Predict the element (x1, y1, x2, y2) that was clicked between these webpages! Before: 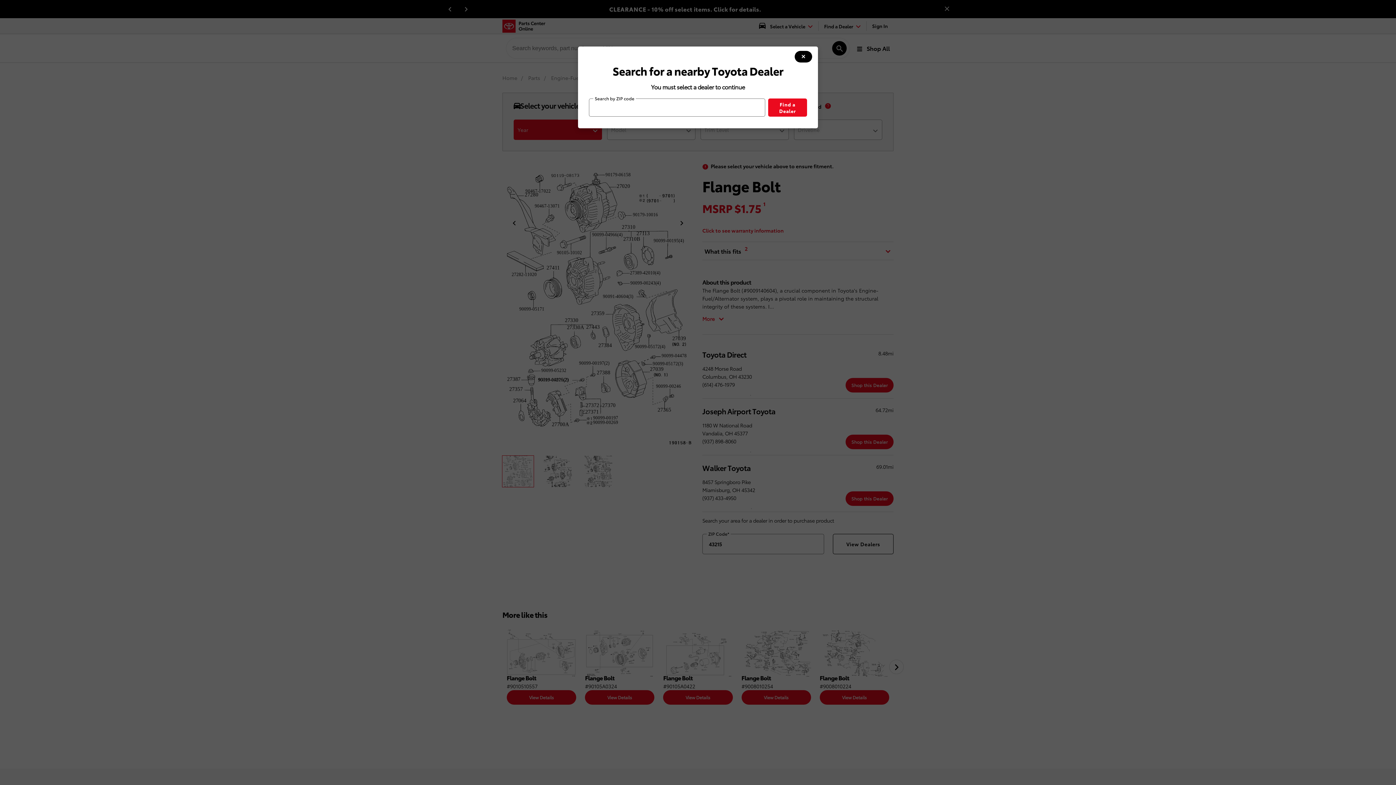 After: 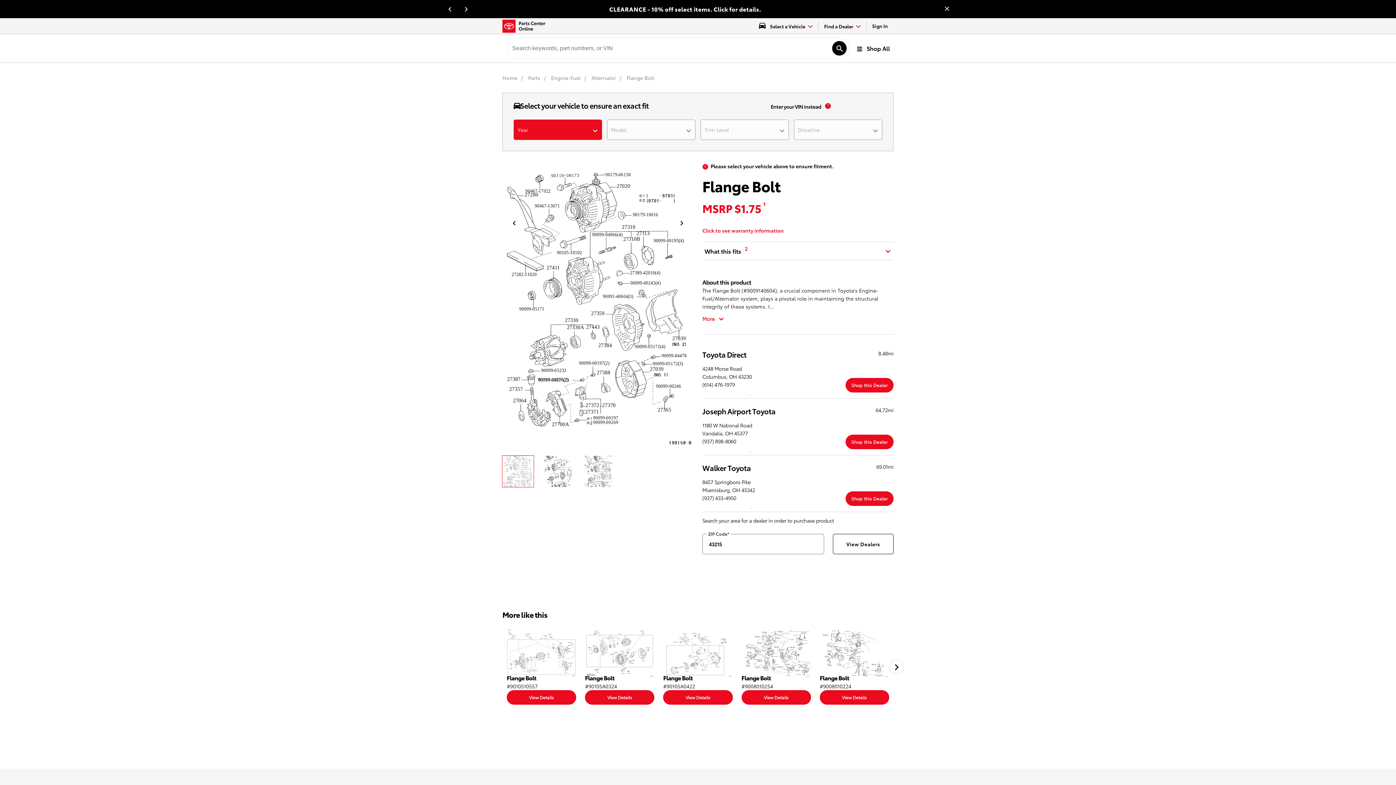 Action: bbox: (794, 50, 812, 62) label: modal close button